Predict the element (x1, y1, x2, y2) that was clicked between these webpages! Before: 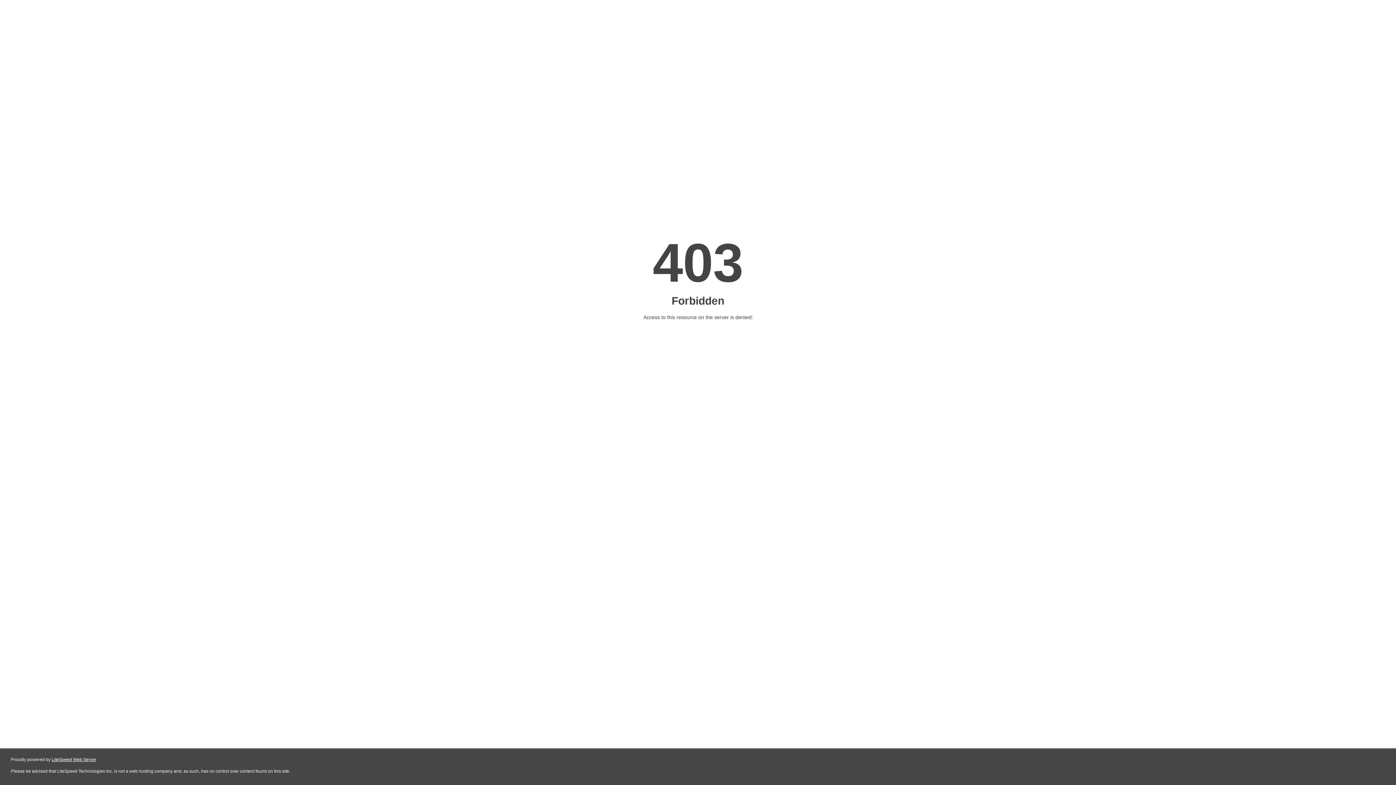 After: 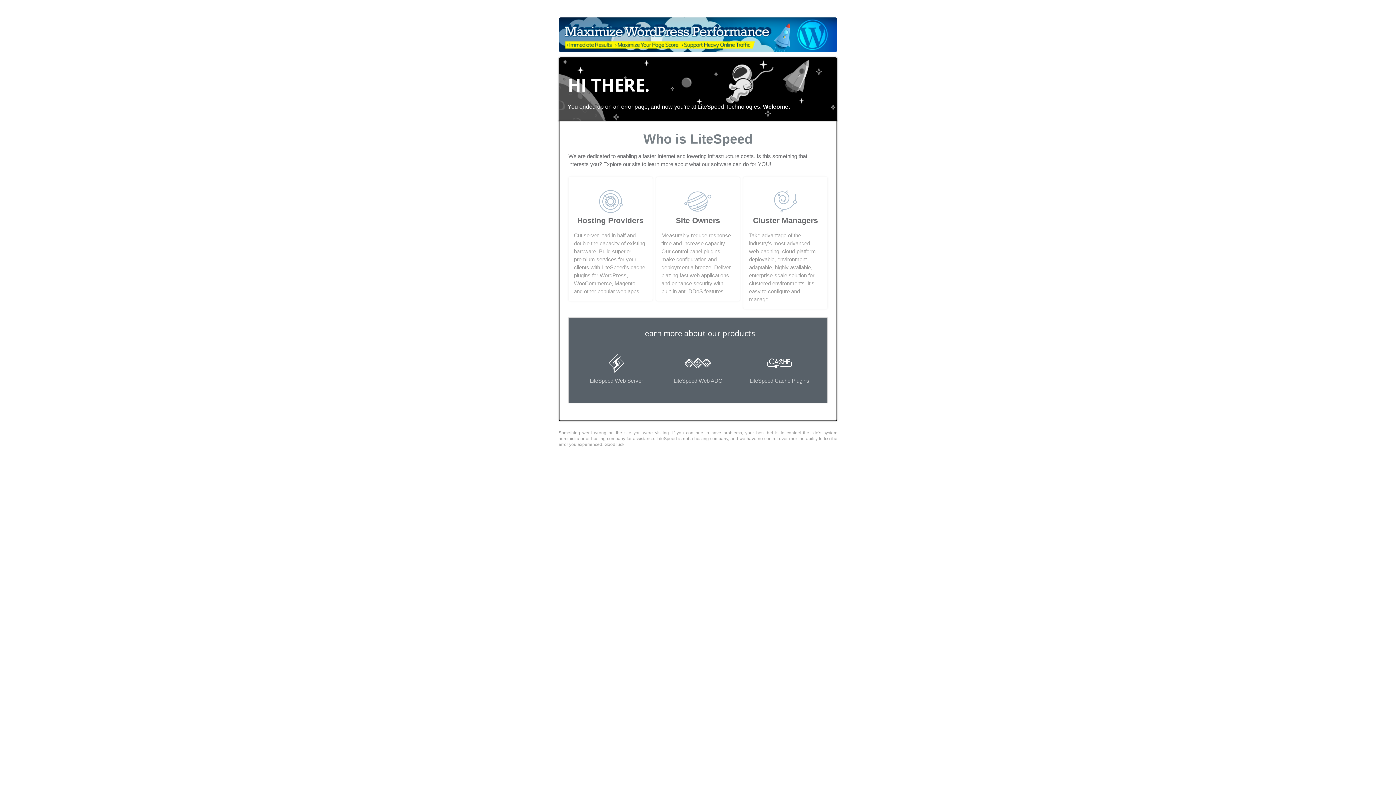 Action: label: LiteSpeed Web Server bbox: (51, 757, 96, 762)